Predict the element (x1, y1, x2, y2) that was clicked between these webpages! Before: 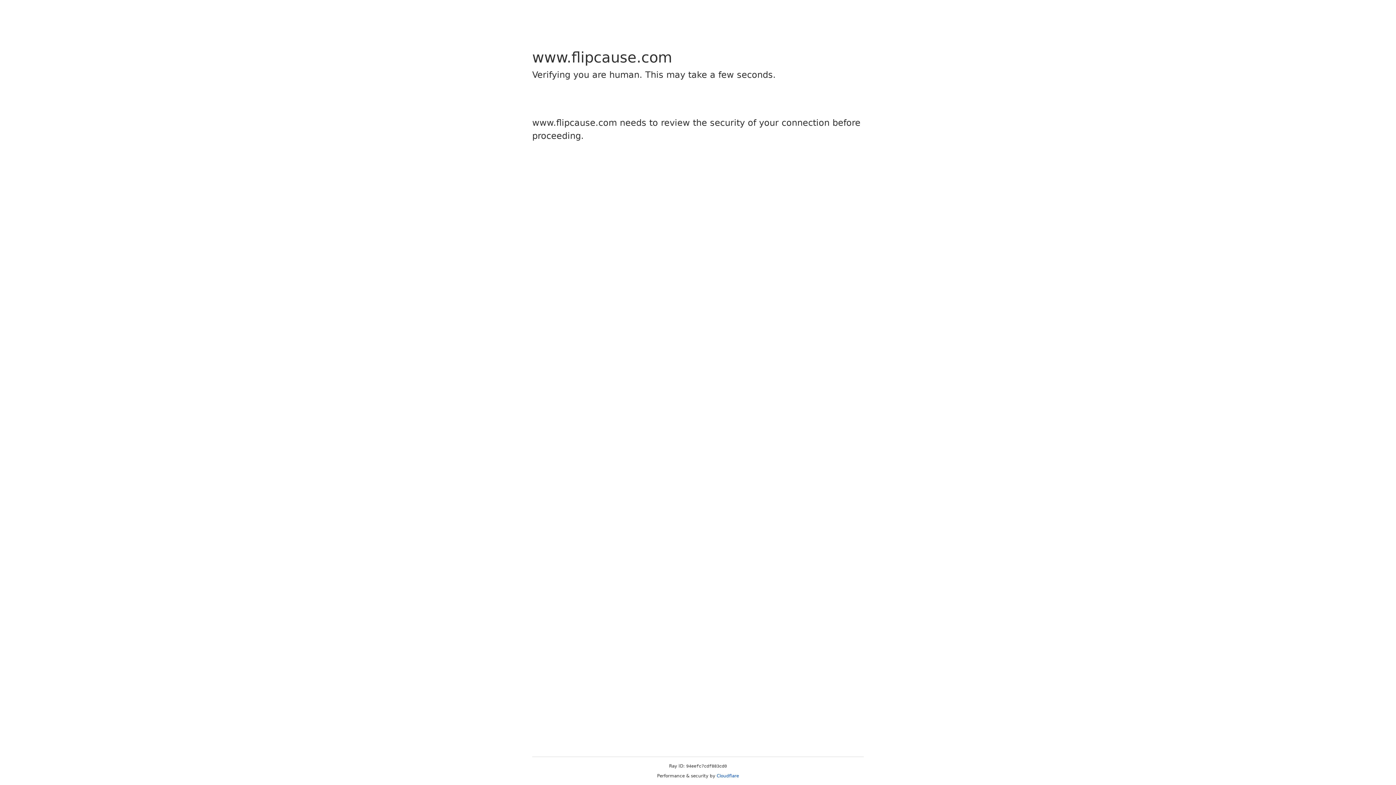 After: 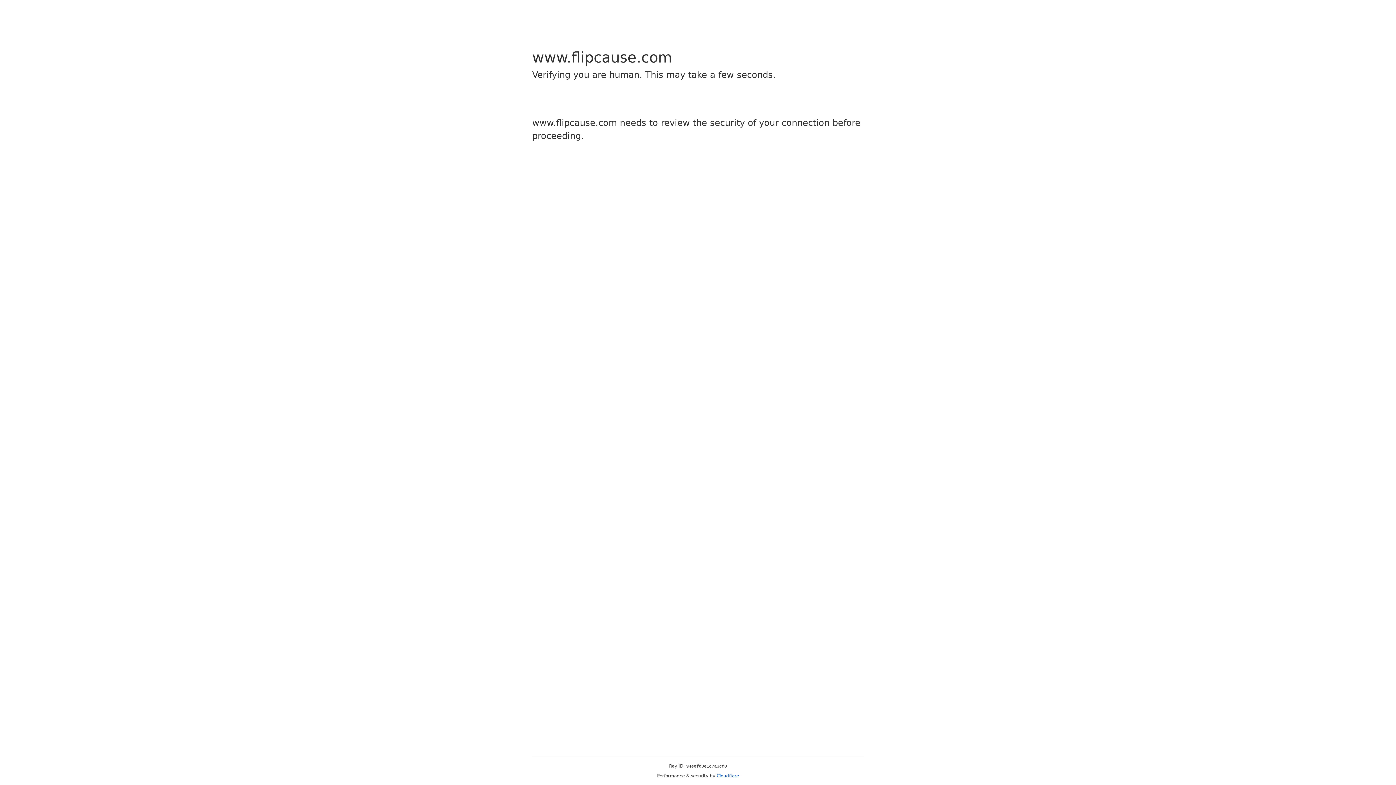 Action: bbox: (716, 773, 739, 778) label: Cloudflare